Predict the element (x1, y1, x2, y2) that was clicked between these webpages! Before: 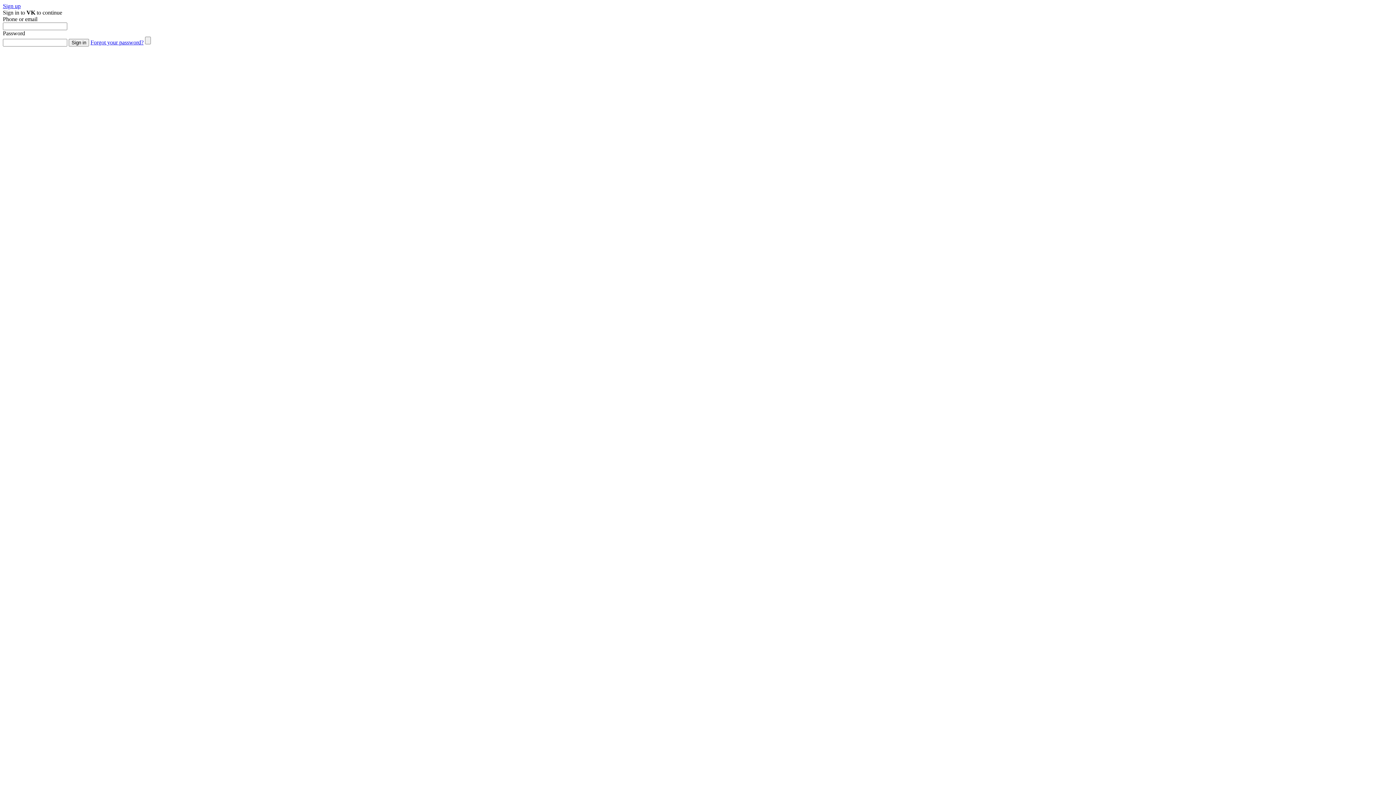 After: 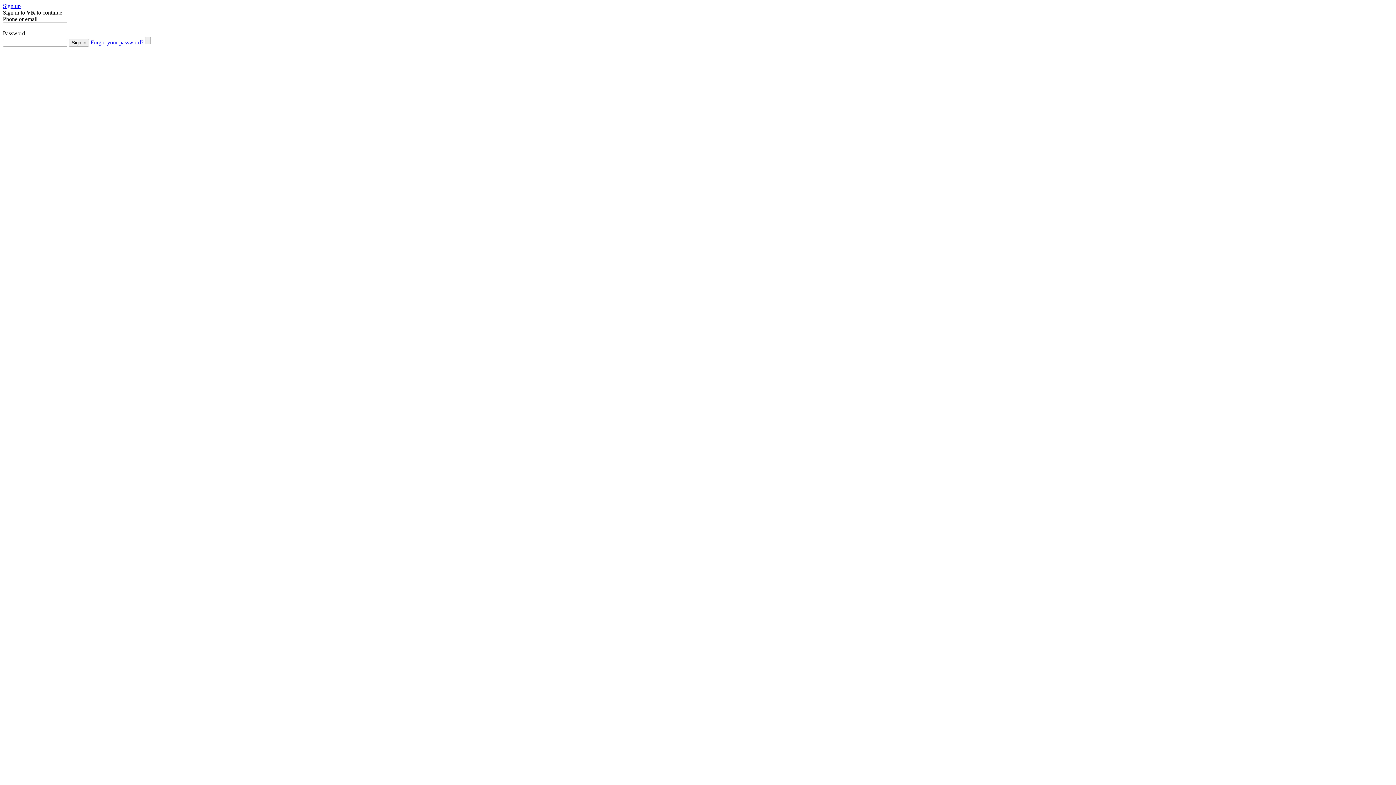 Action: label: Sign up bbox: (2, 2, 20, 9)